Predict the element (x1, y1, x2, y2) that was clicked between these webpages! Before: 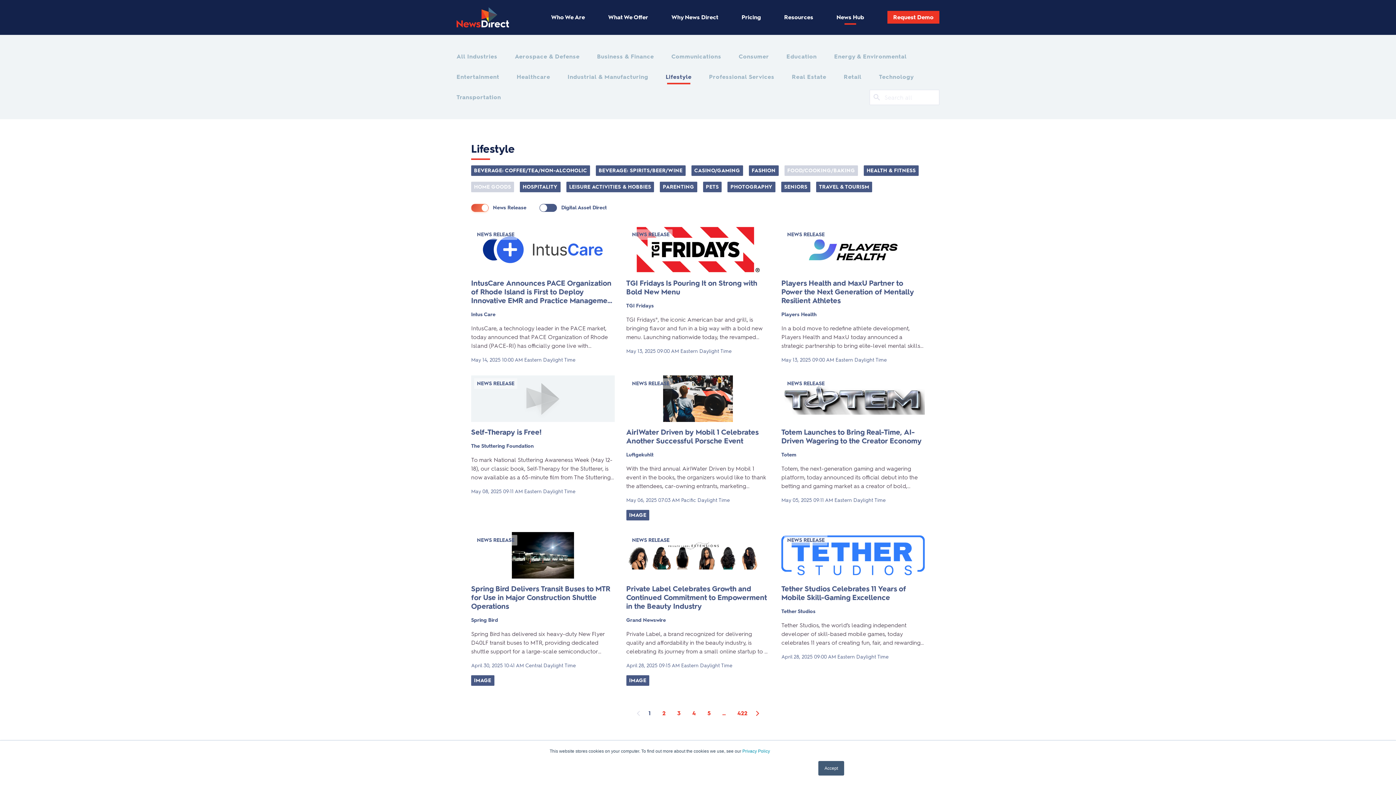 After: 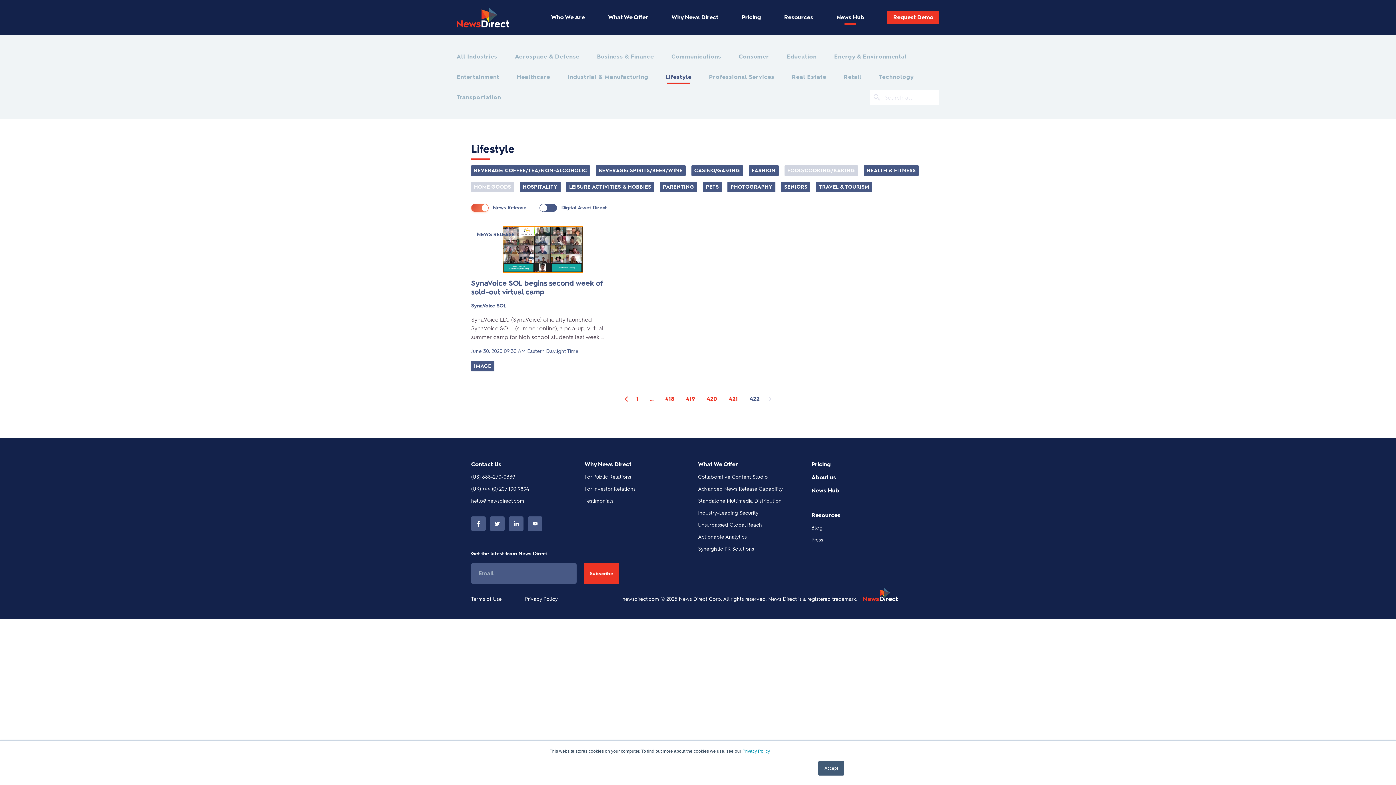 Action: label: 422 bbox: (734, 709, 750, 718)